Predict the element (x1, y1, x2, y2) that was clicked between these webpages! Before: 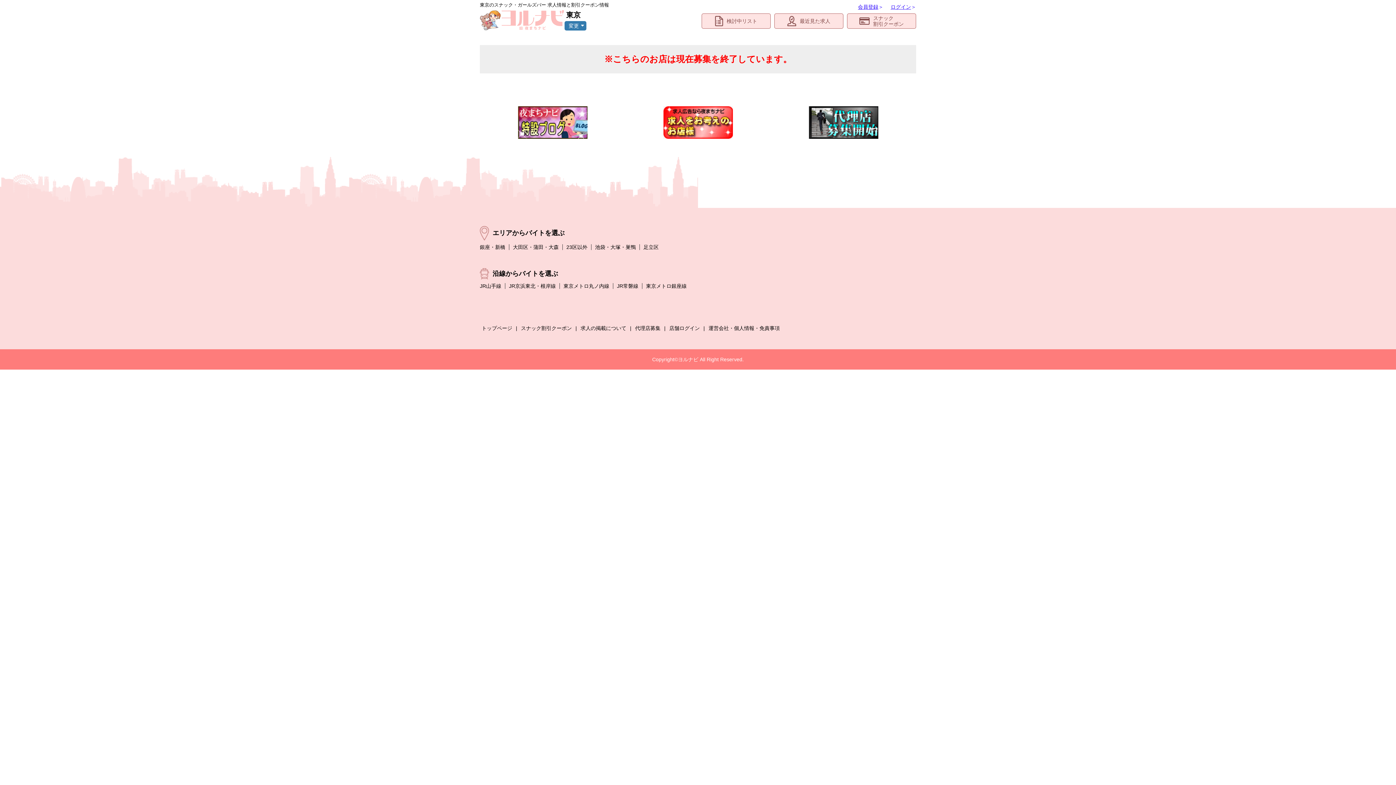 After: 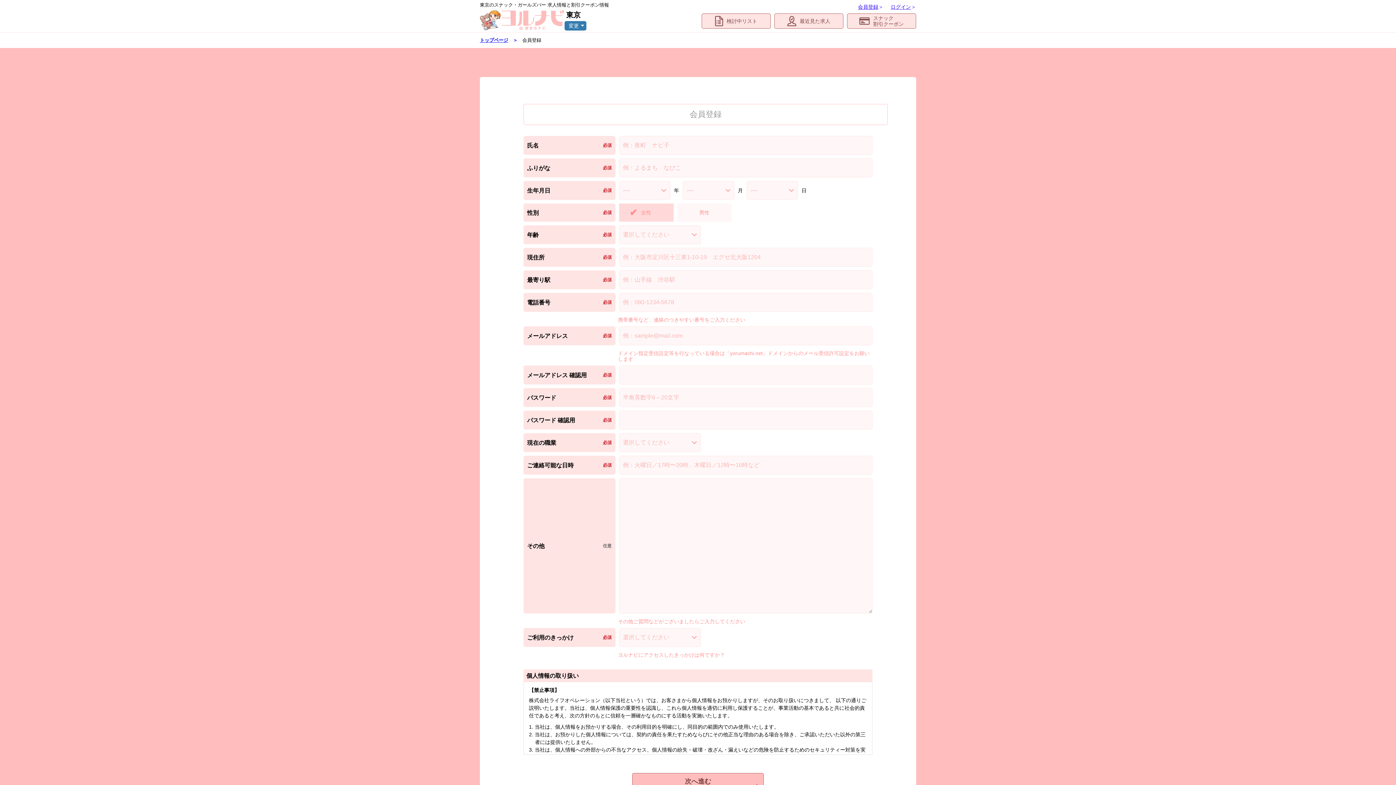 Action: label: 会員登録＞ bbox: (858, 3, 883, 9)